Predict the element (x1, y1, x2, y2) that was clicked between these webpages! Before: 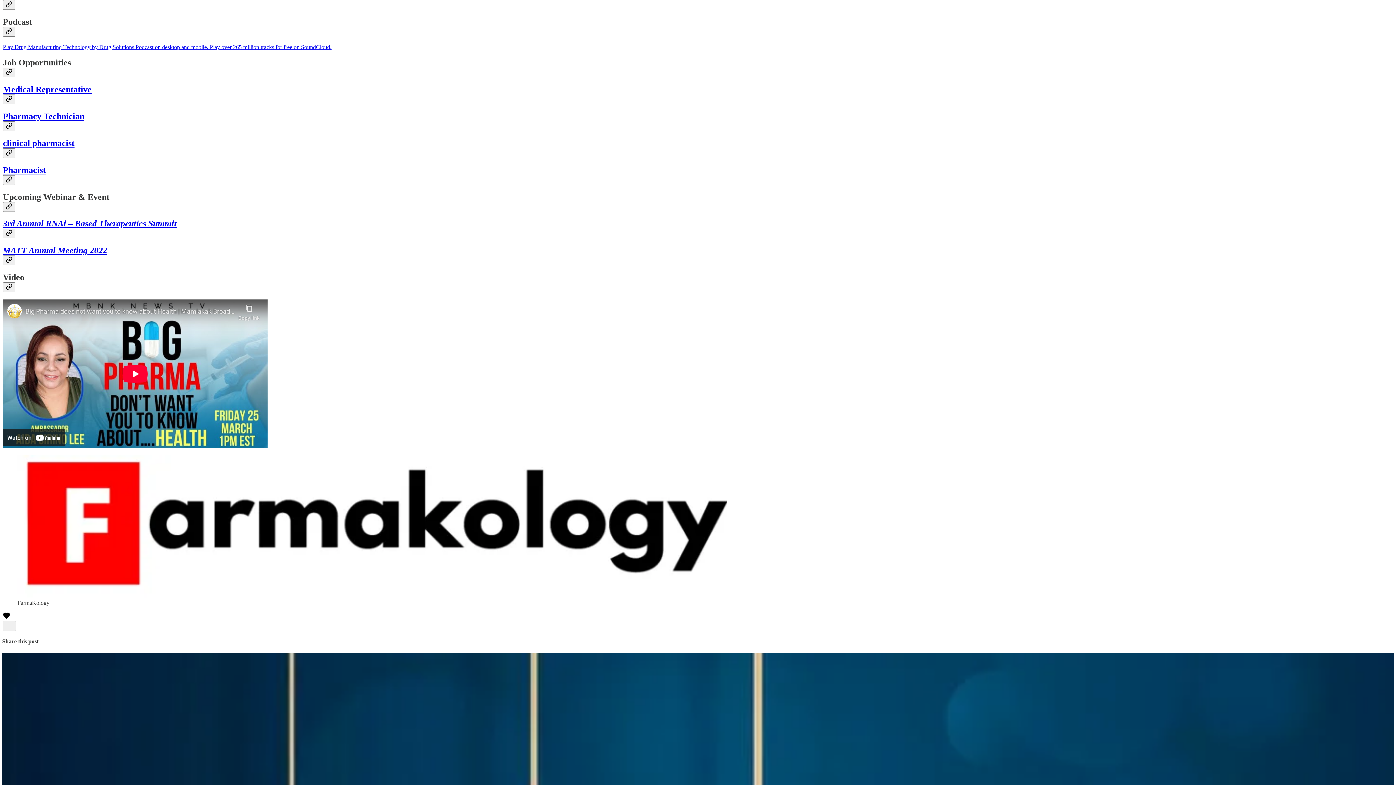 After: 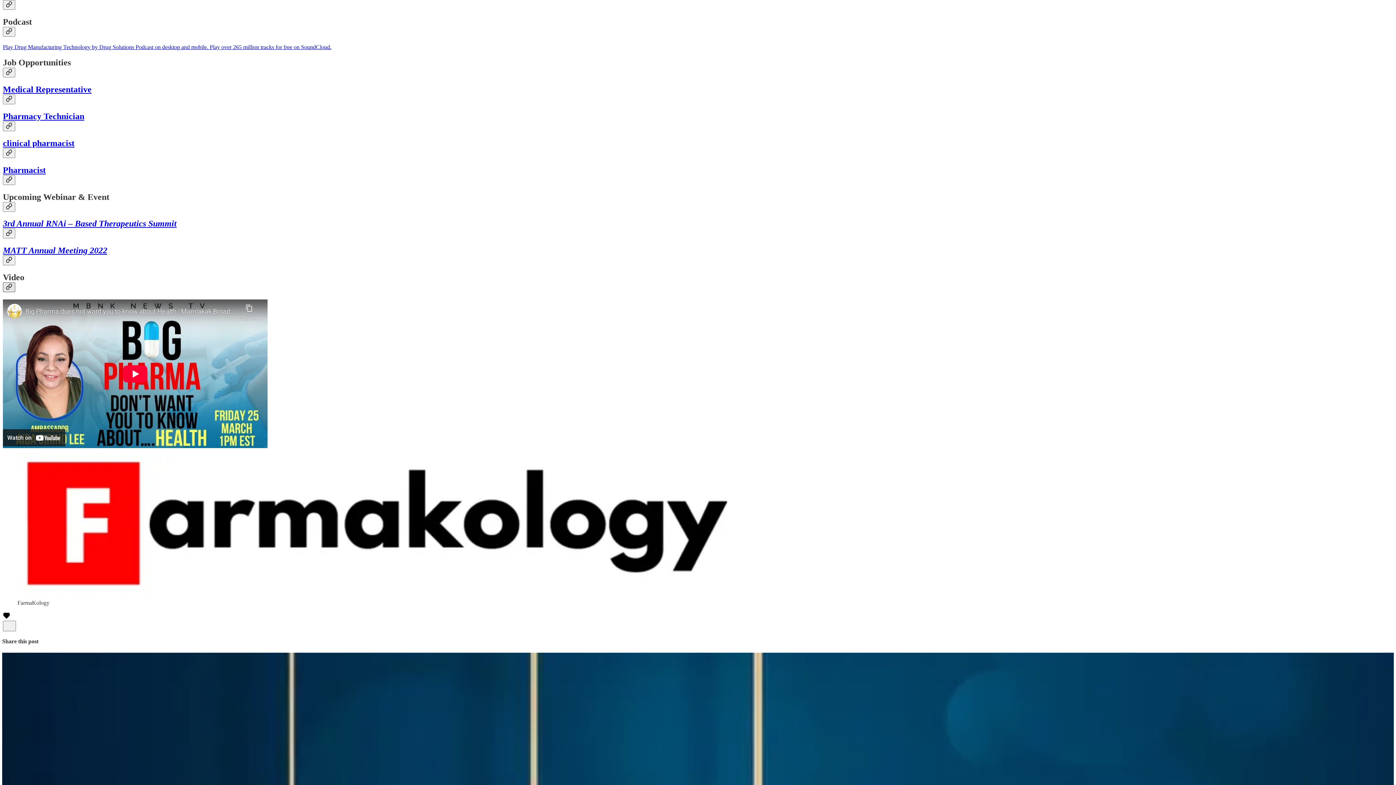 Action: bbox: (2, 282, 15, 292) label: Link